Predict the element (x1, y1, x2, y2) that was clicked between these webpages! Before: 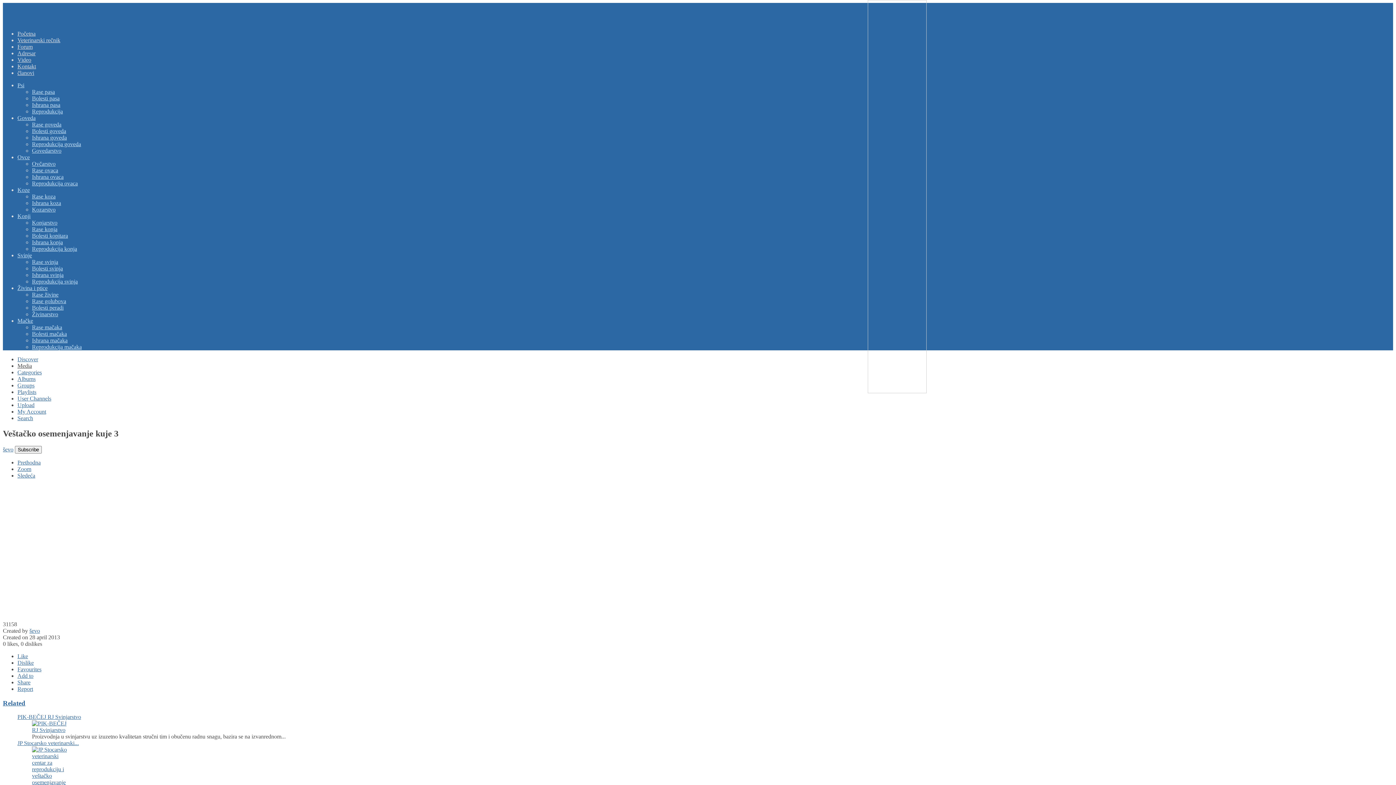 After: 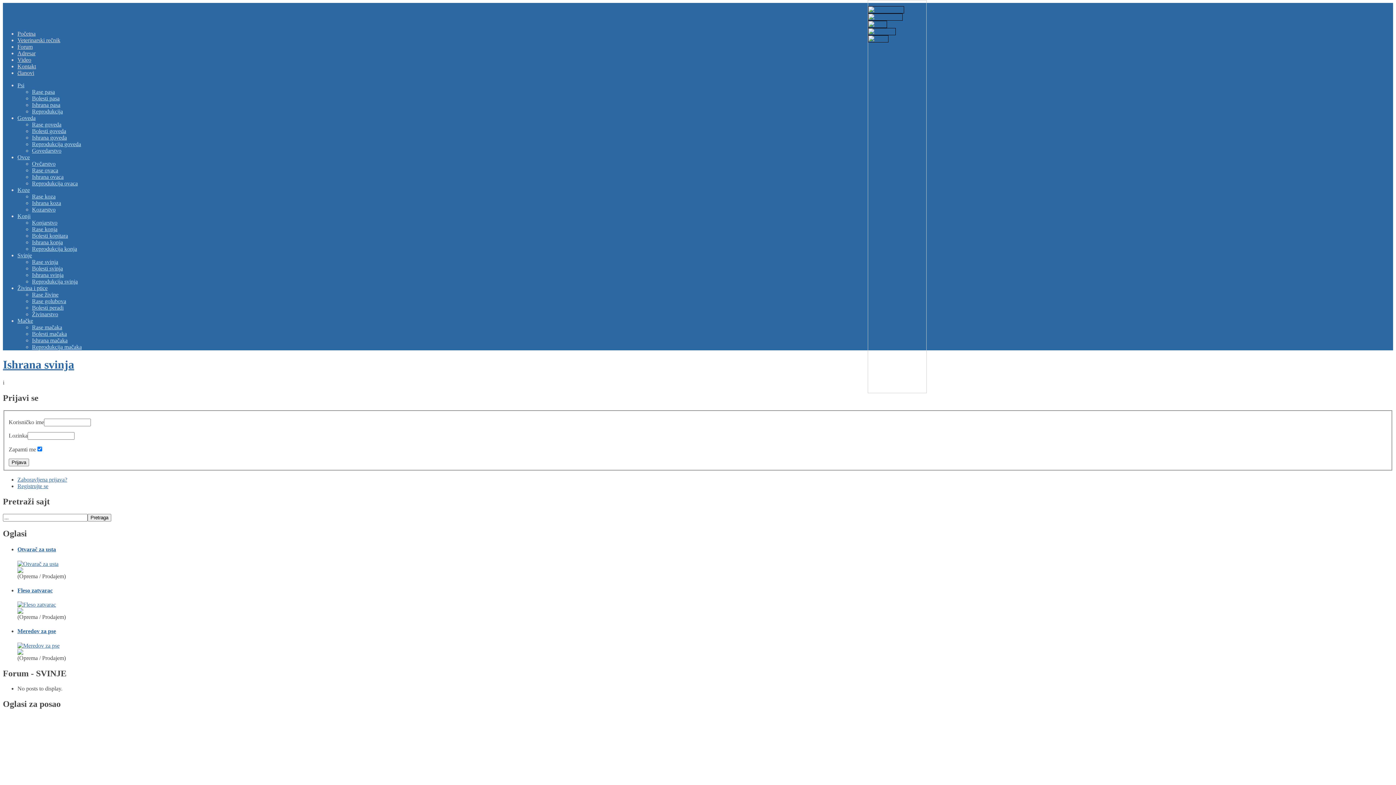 Action: label: Ishrana svinja bbox: (32, 272, 63, 278)